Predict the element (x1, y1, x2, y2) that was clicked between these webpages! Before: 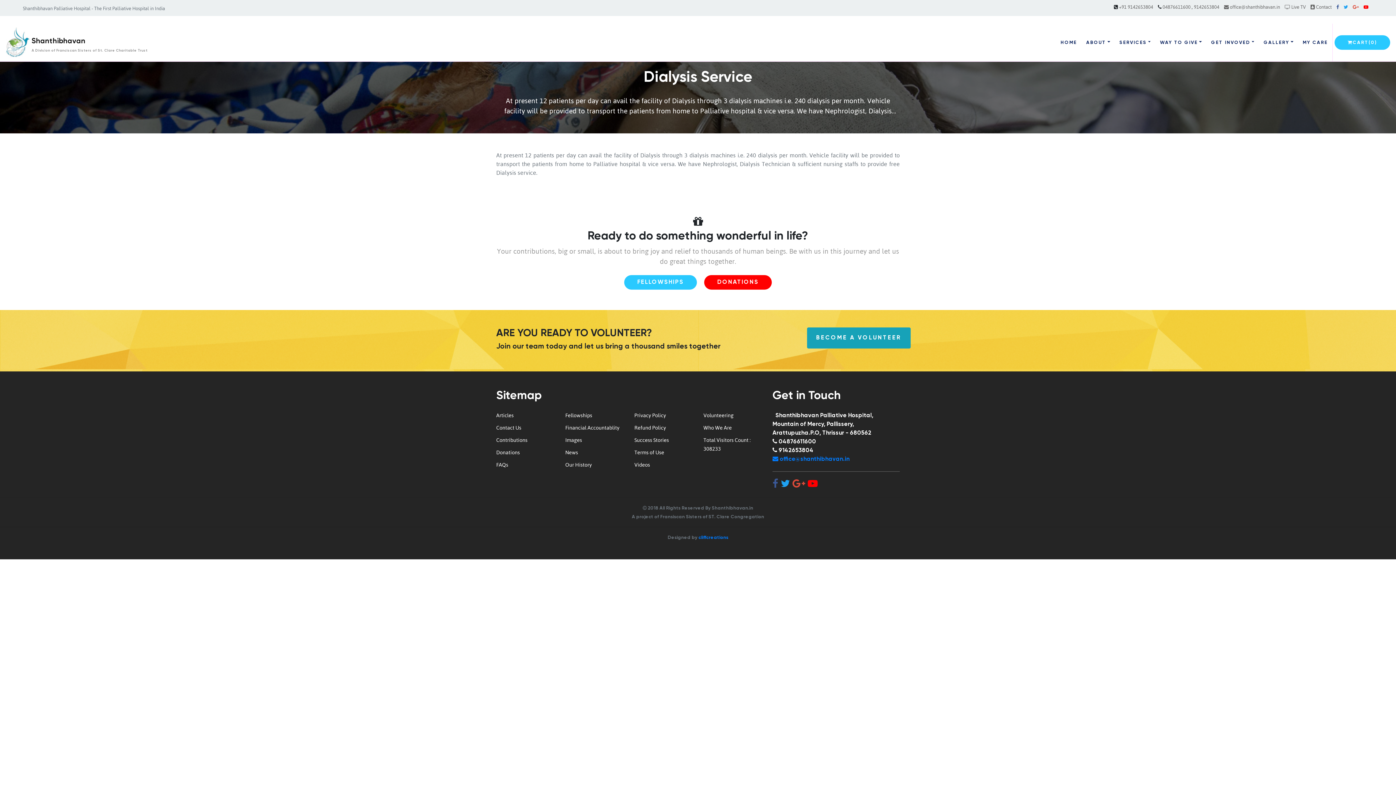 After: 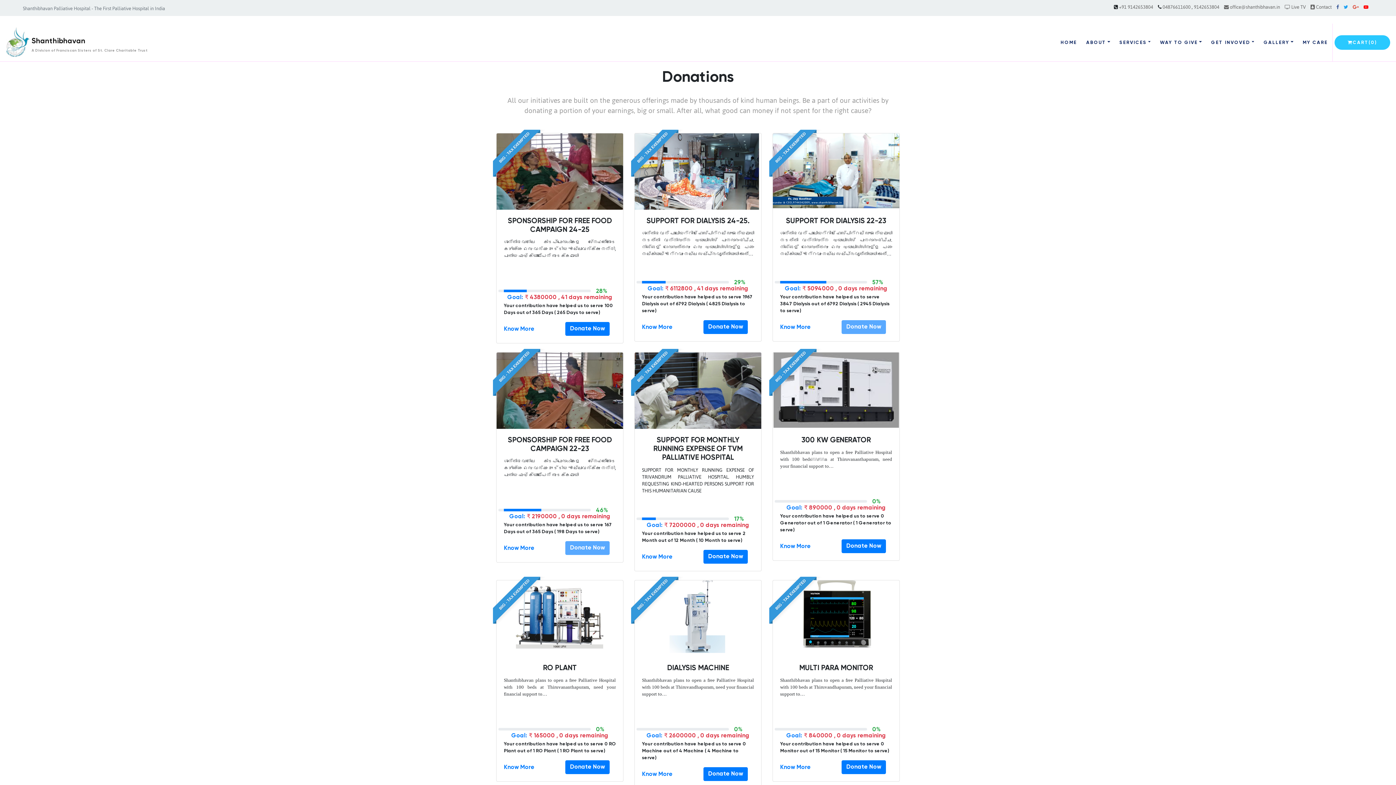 Action: bbox: (496, 437, 527, 443) label: Contributions